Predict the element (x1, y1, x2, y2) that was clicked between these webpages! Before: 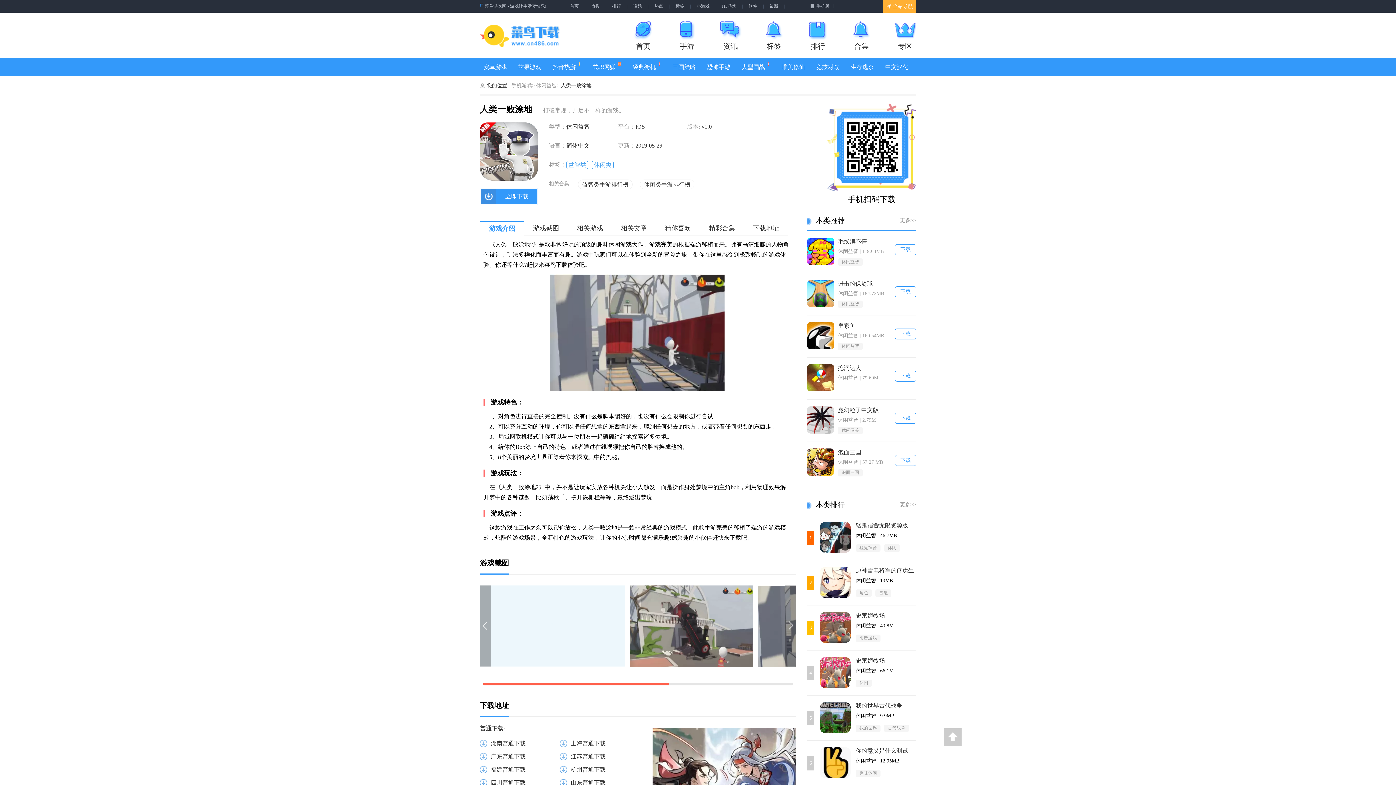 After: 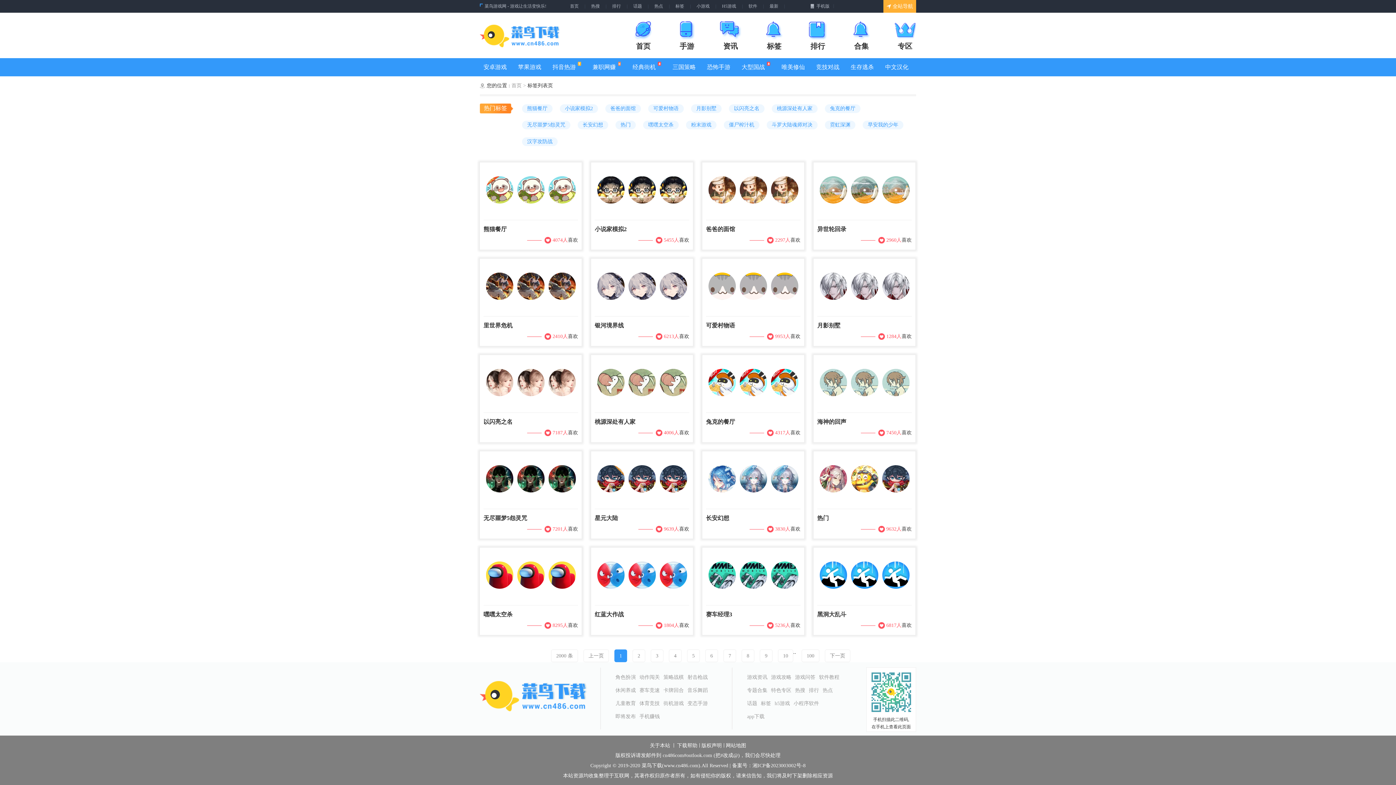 Action: bbox: (675, 0, 684, 12) label: 标签